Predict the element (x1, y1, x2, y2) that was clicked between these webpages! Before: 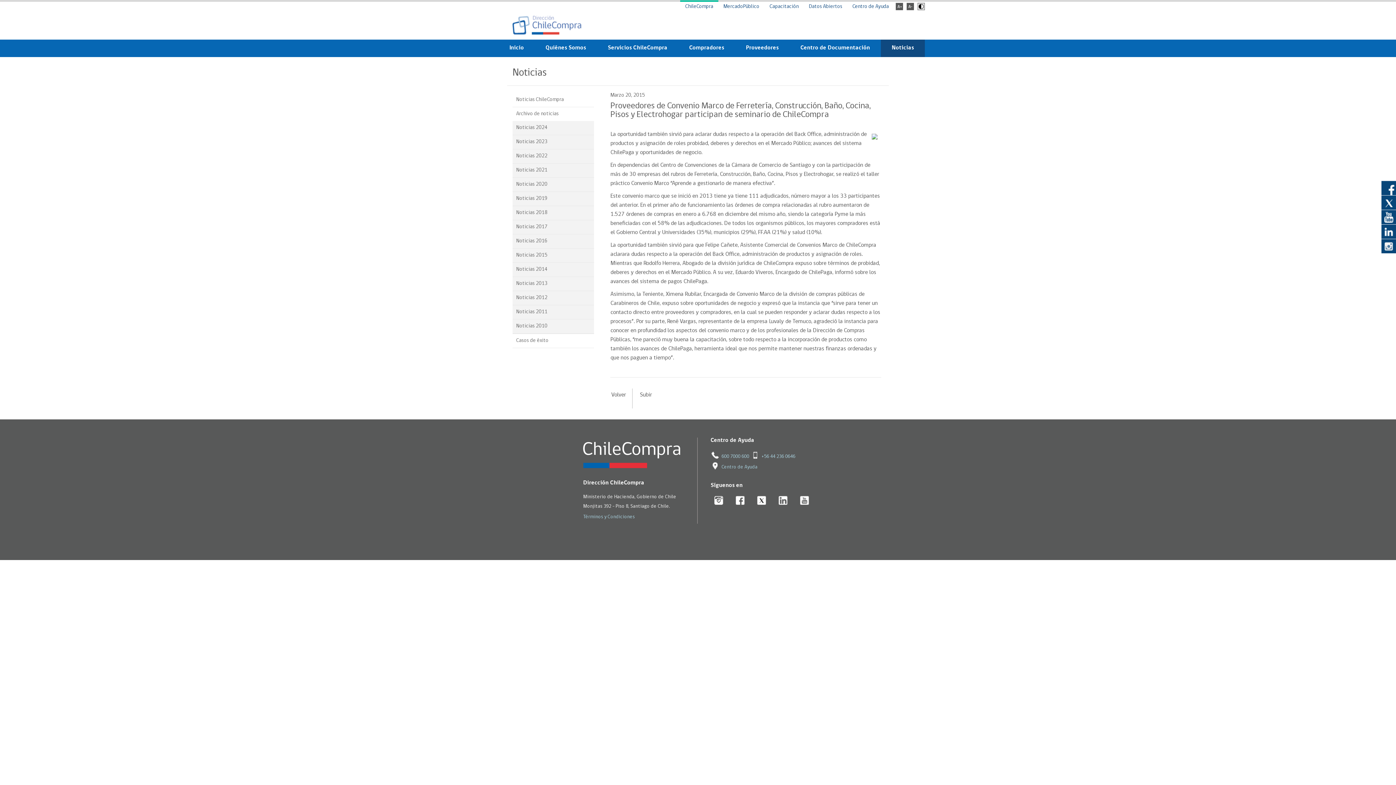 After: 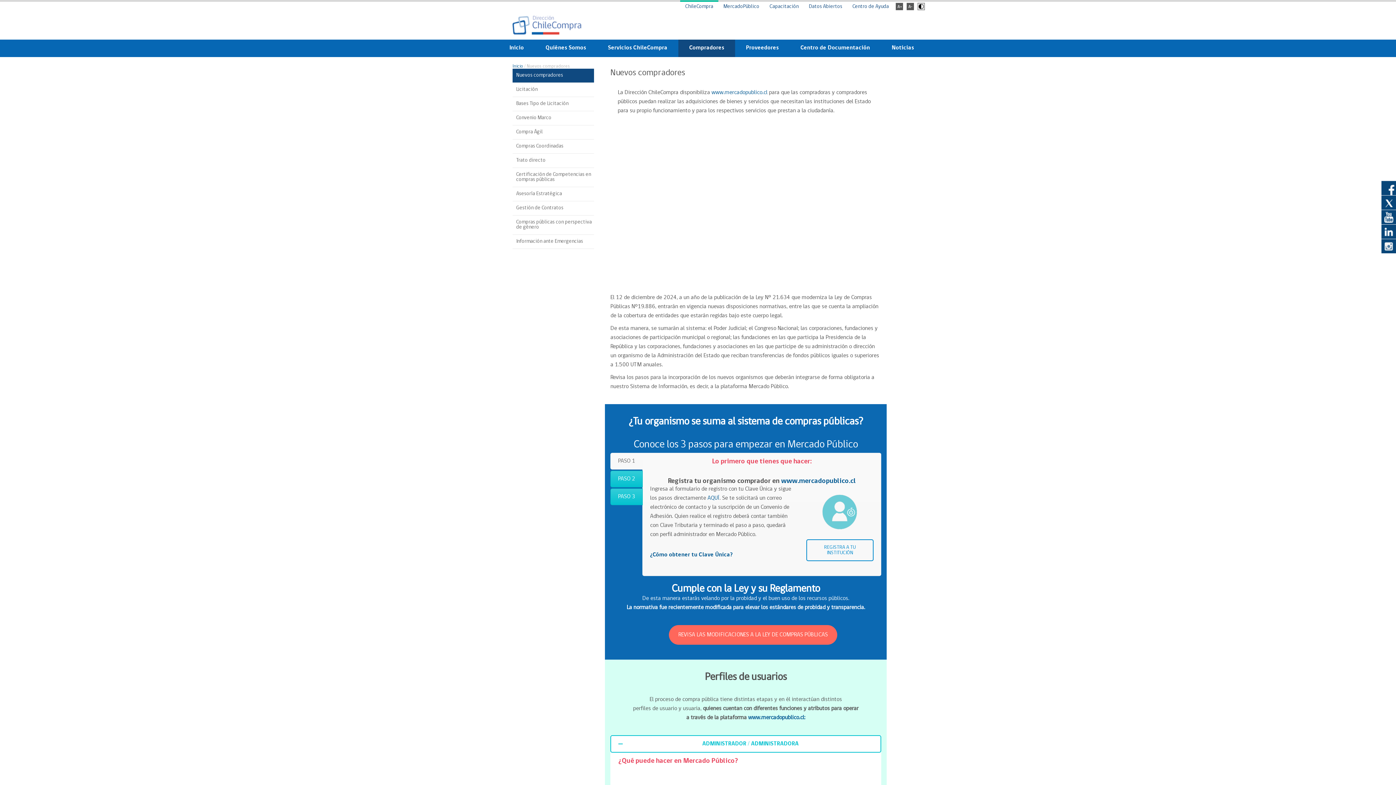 Action: label: Compradores bbox: (685, 39, 728, 56)